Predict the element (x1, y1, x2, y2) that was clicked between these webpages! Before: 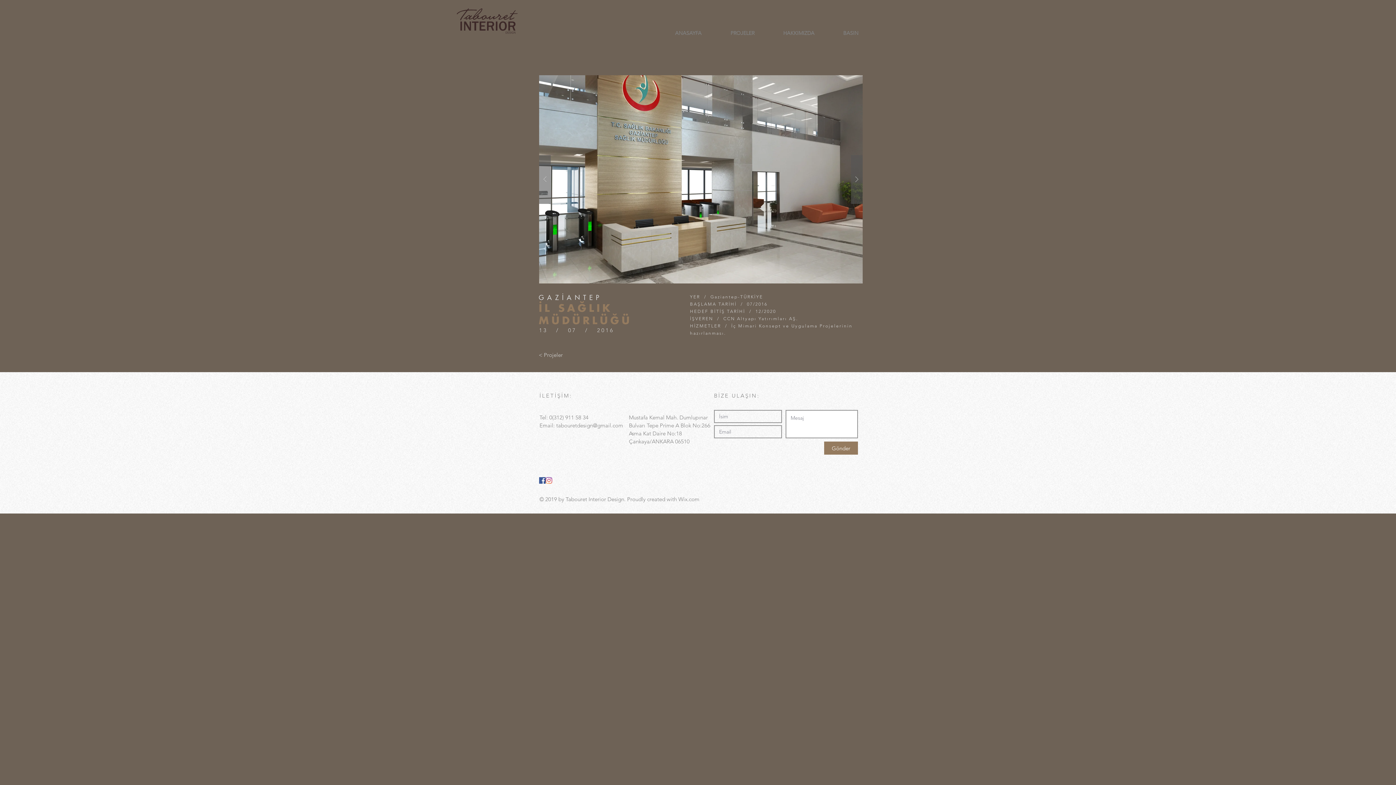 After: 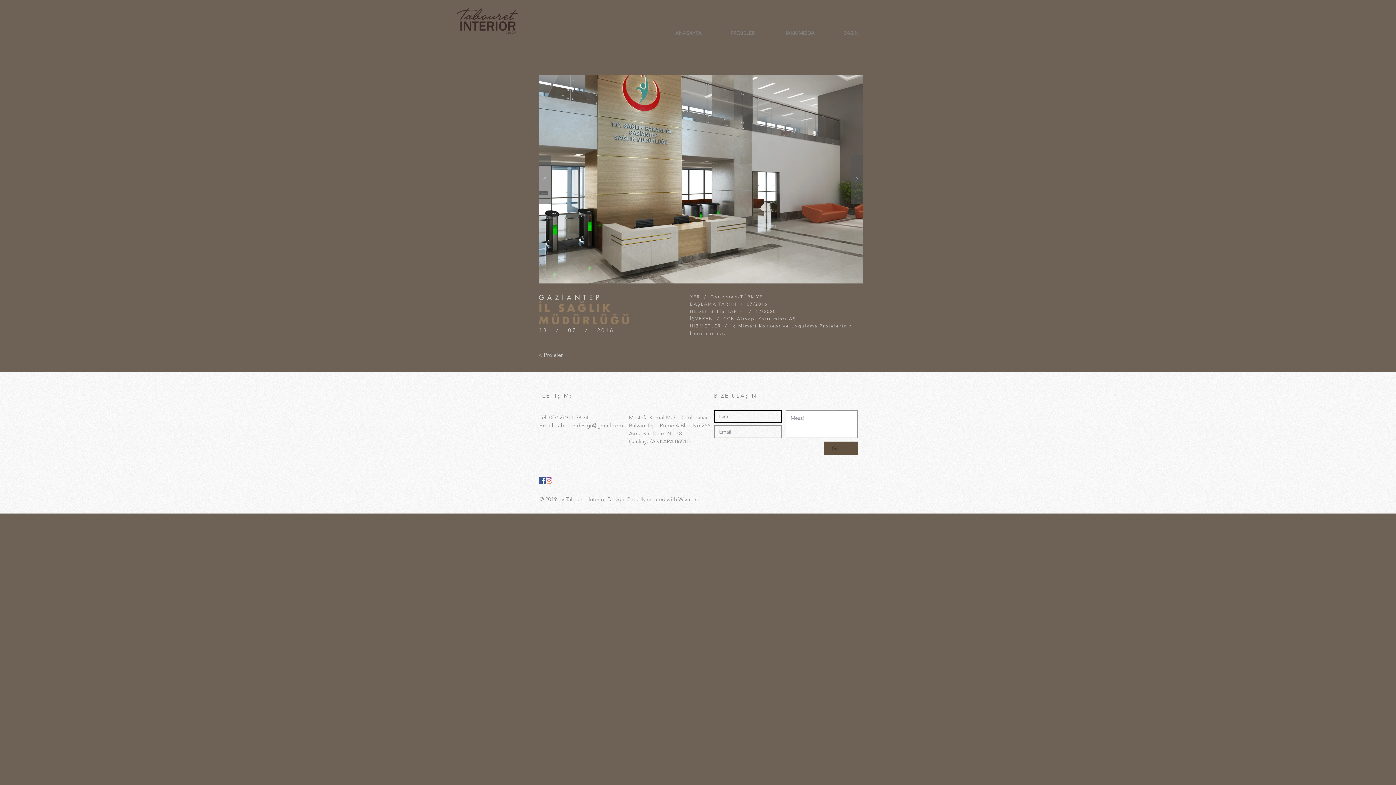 Action: label: Gönder bbox: (824, 441, 858, 454)